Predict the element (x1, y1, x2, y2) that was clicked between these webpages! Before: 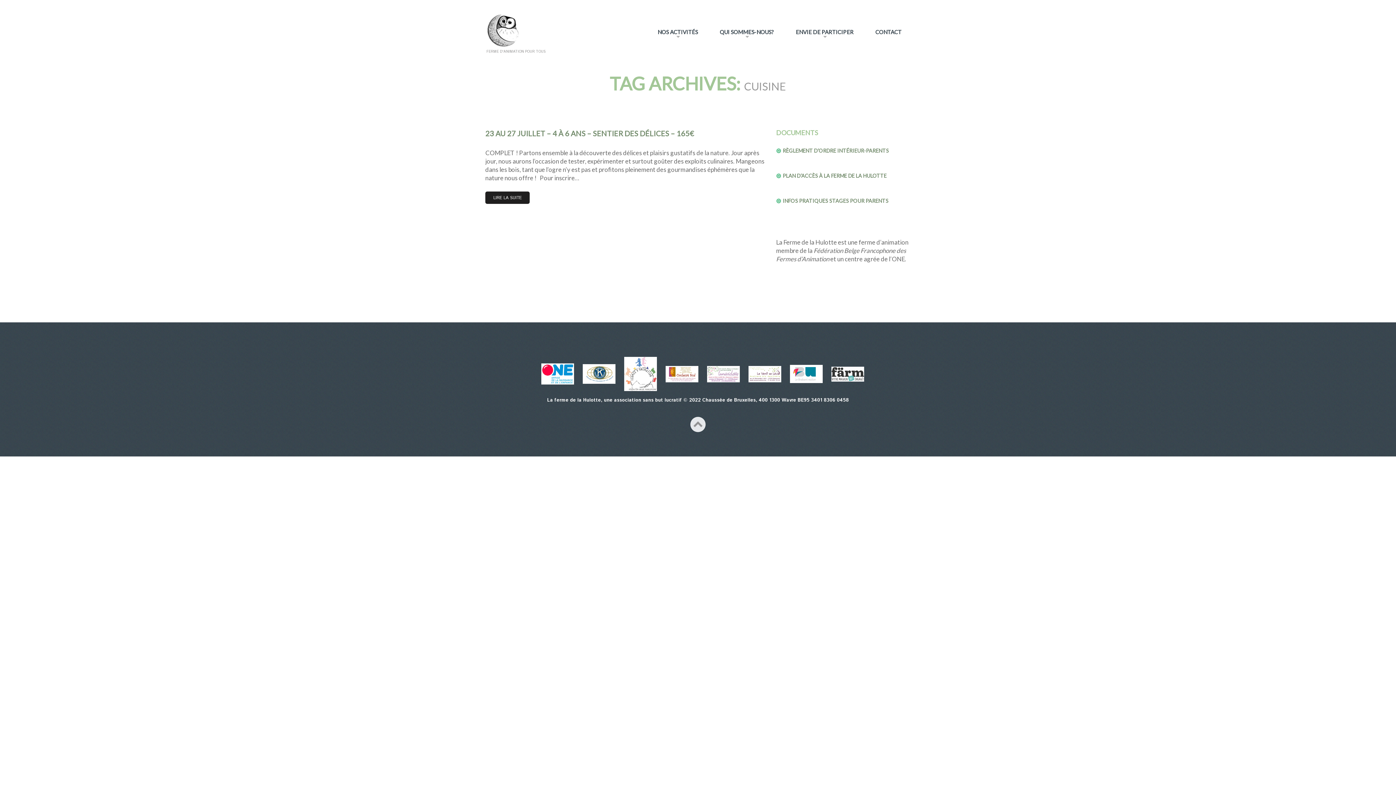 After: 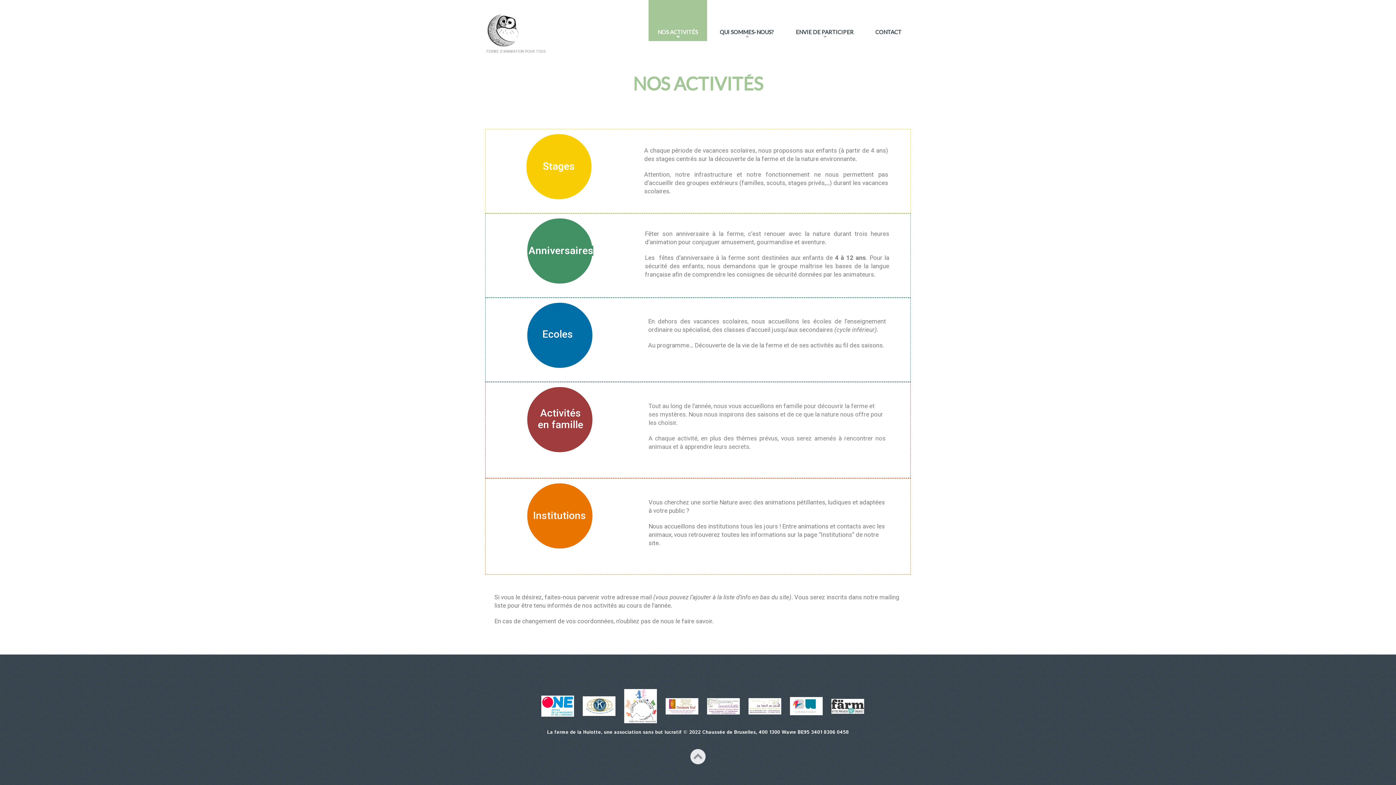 Action: label: NOS ACTIVITÉS
» bbox: (648, 21, 707, 40)